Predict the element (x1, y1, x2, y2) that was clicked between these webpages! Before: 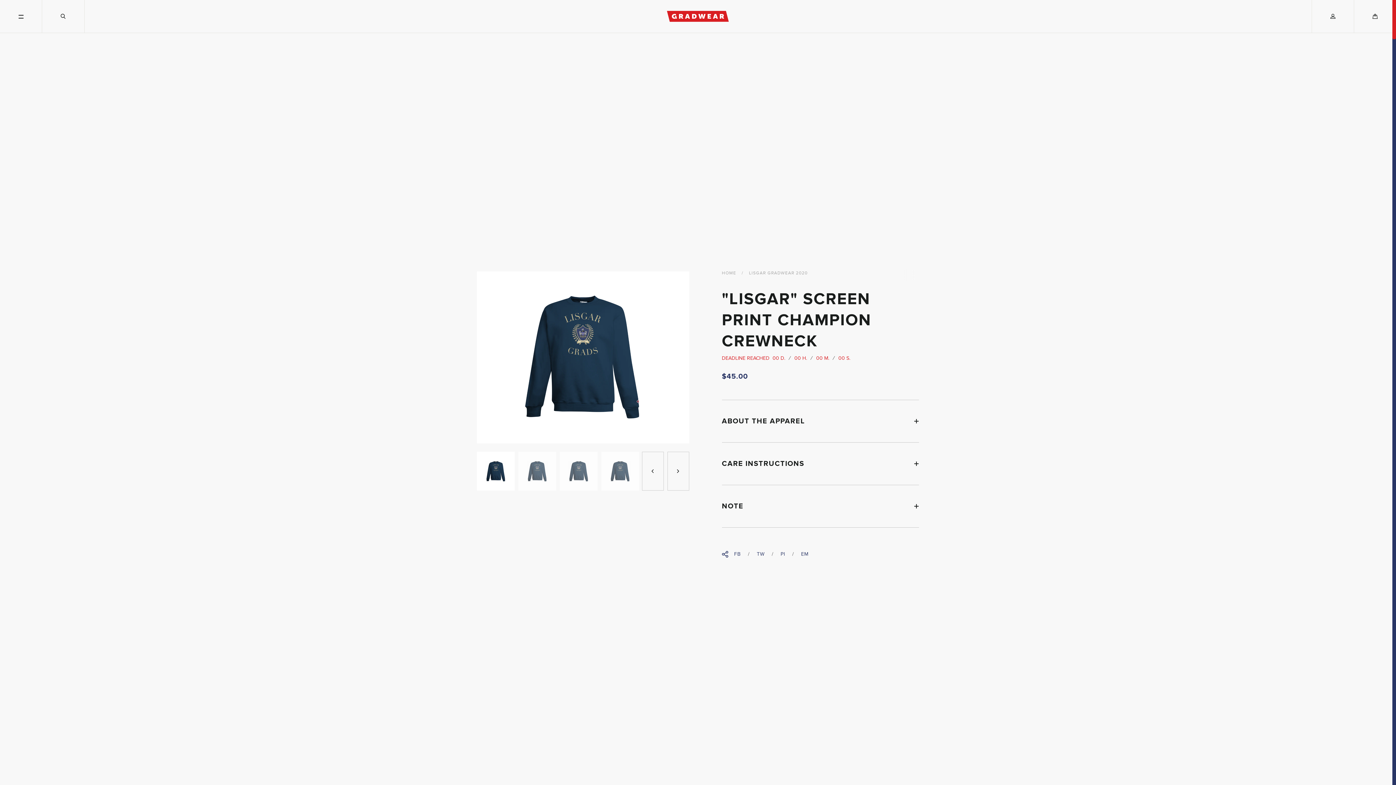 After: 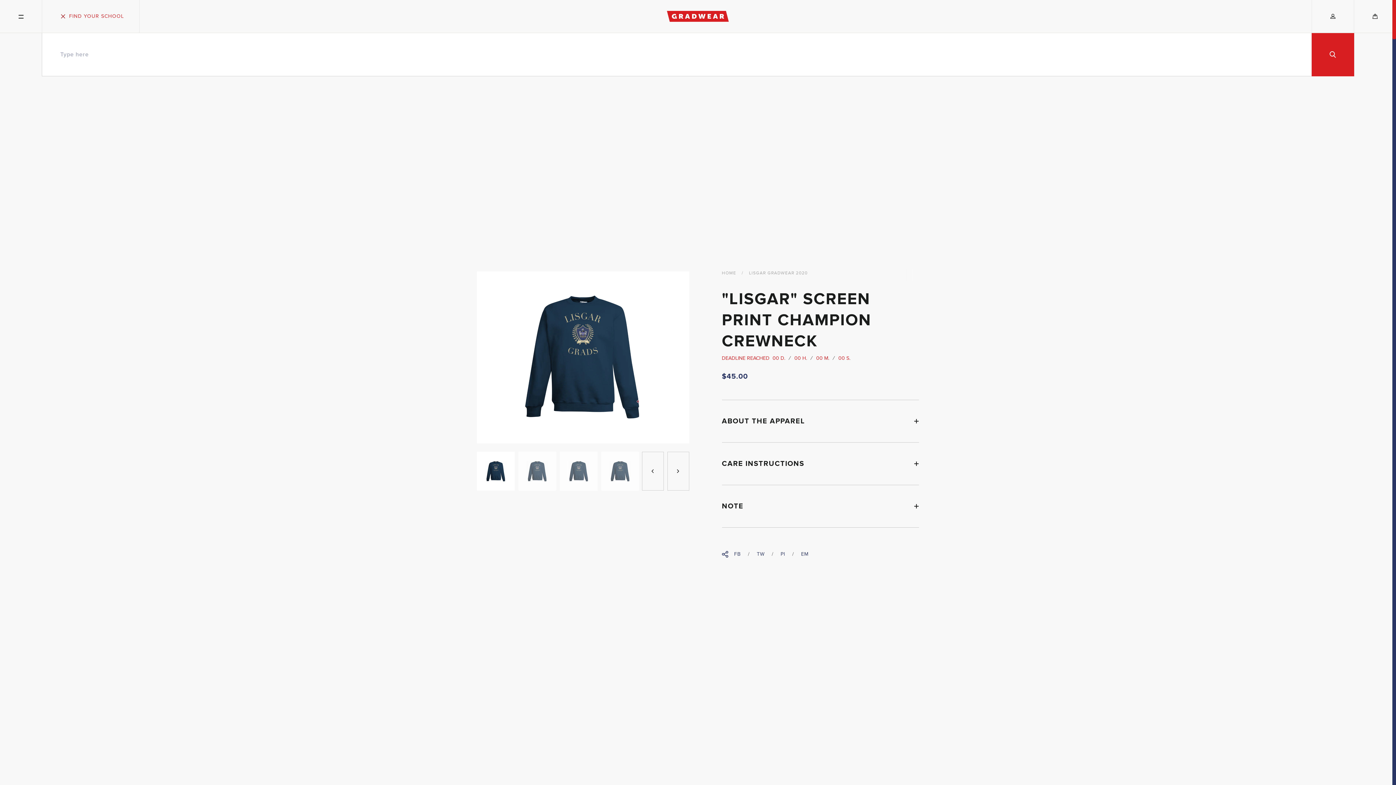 Action: bbox: (41, 0, 84, 32) label: FIND YOUR SCHOOL